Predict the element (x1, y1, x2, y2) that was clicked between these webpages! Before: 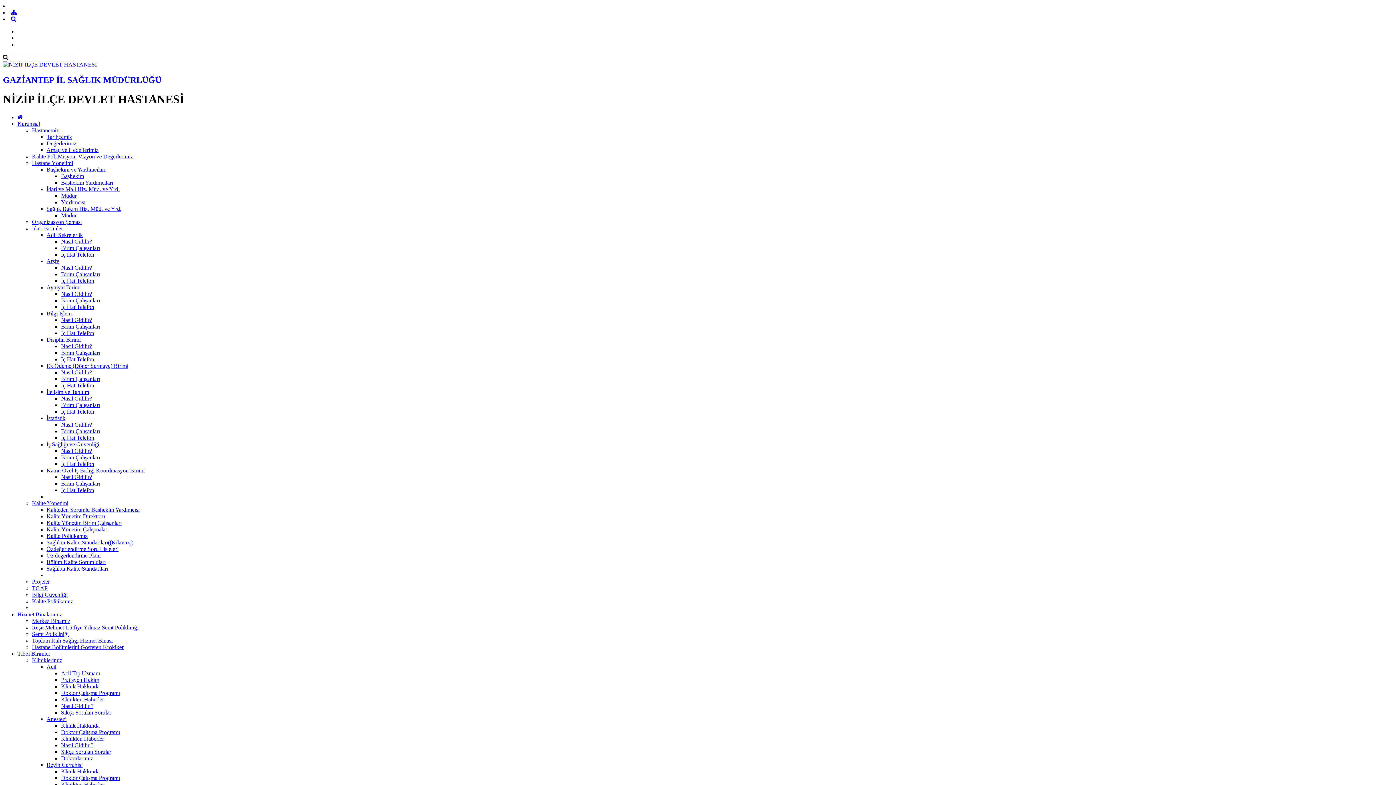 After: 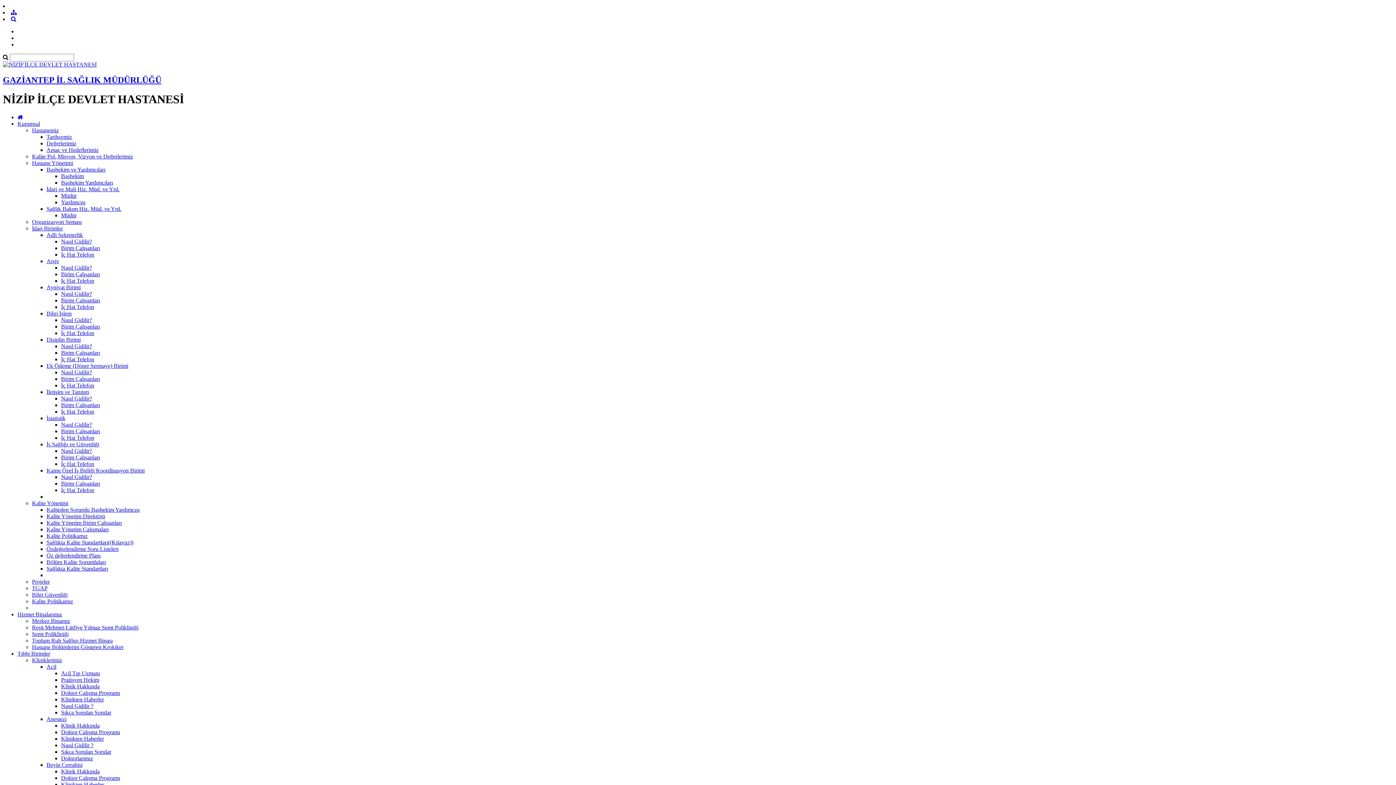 Action: bbox: (10, 16, 16, 22)